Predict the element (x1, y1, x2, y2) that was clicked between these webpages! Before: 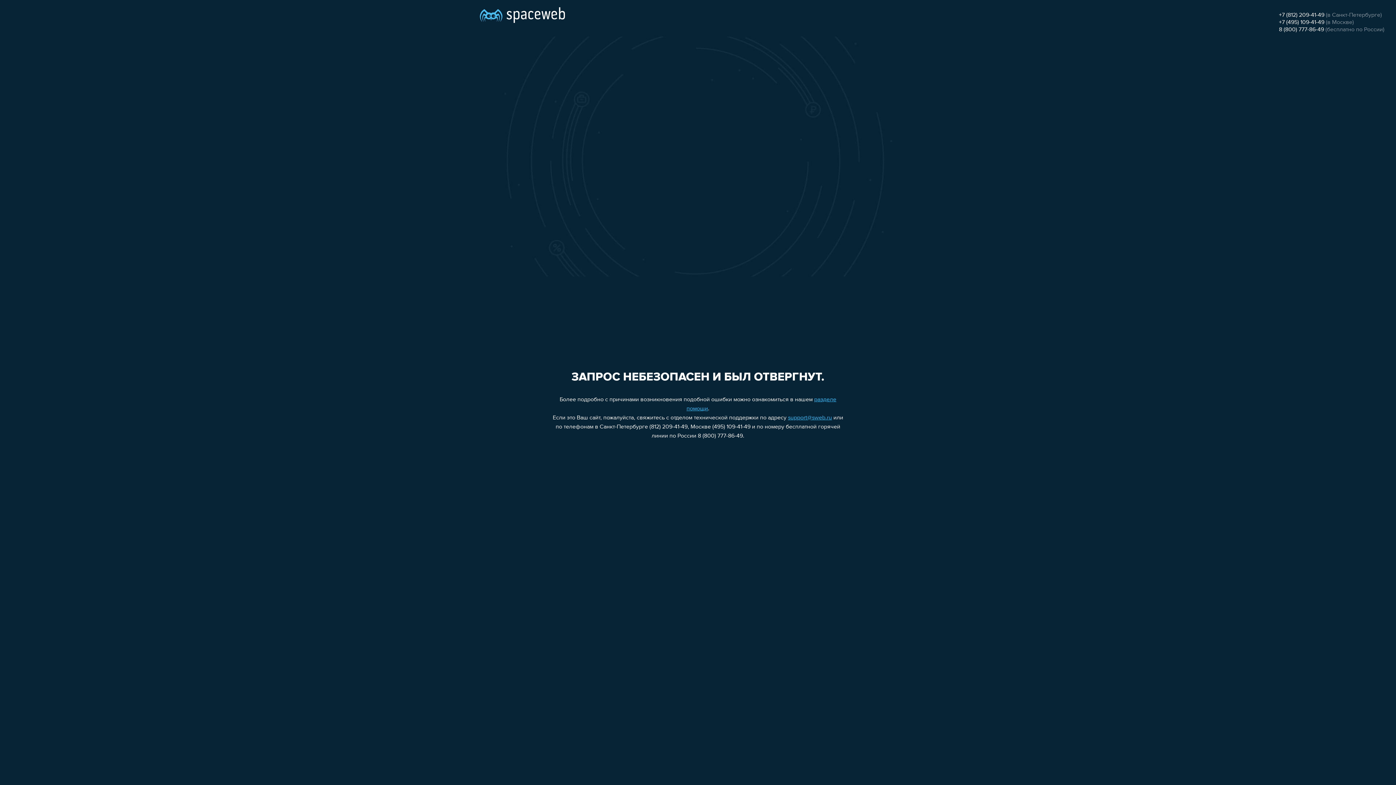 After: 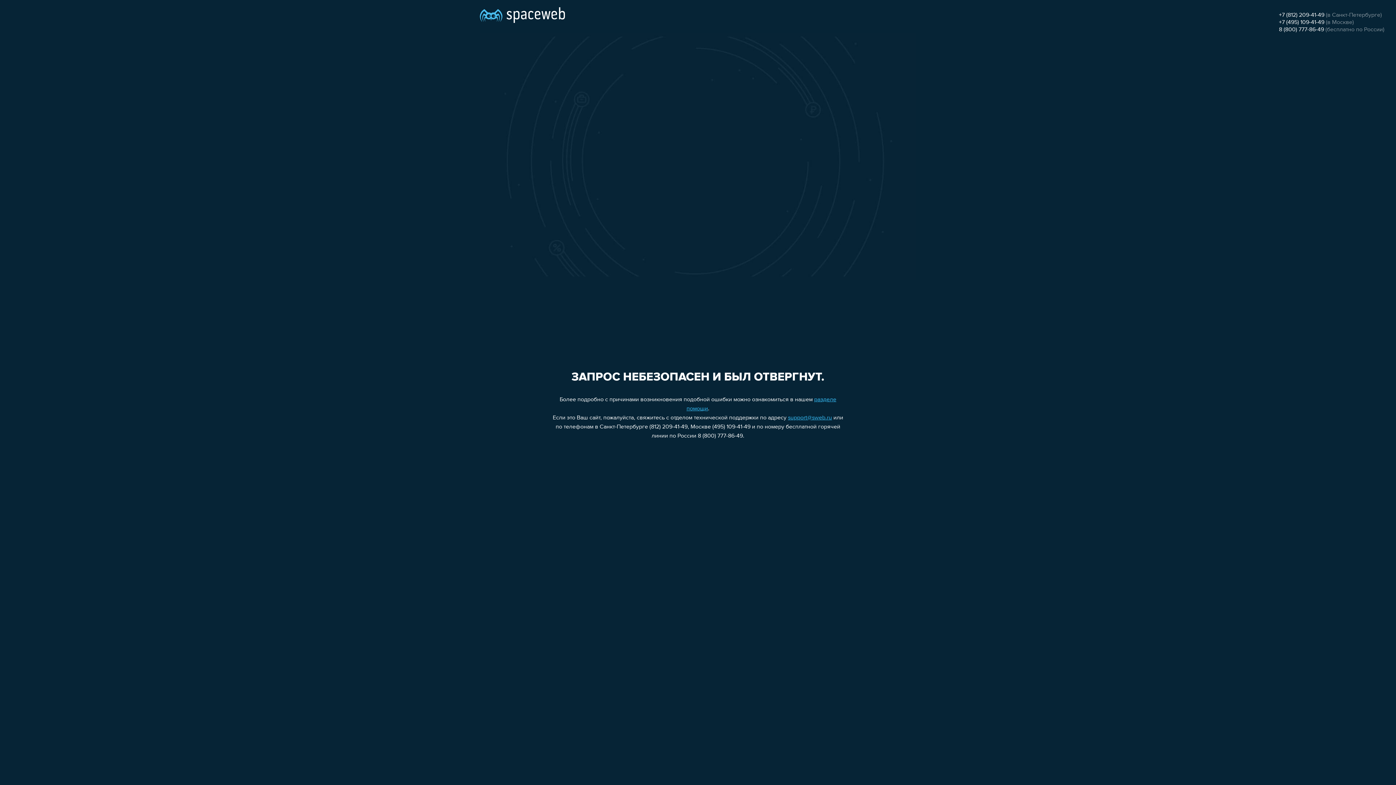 Action: bbox: (1279, 12, 1324, 18) label: +7 (812) 209-41-49